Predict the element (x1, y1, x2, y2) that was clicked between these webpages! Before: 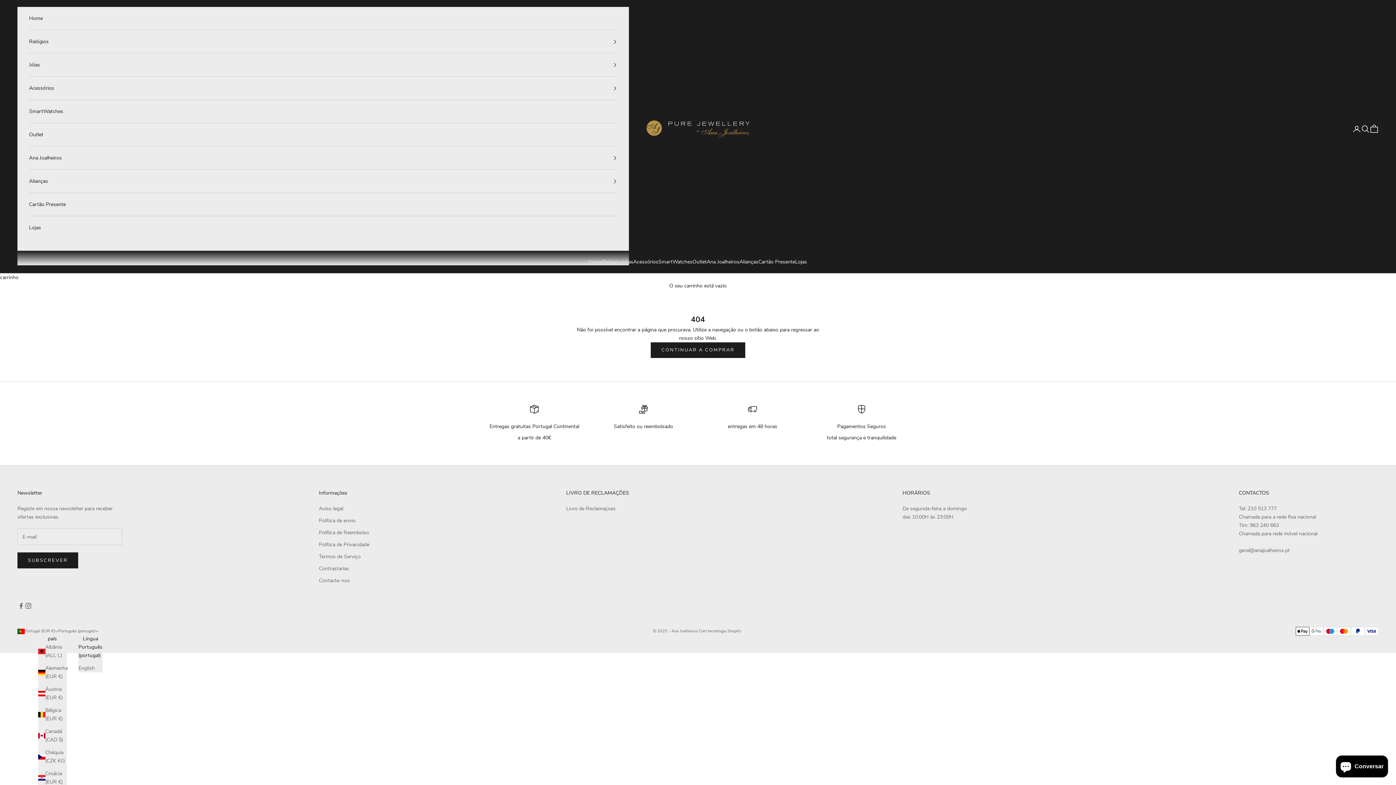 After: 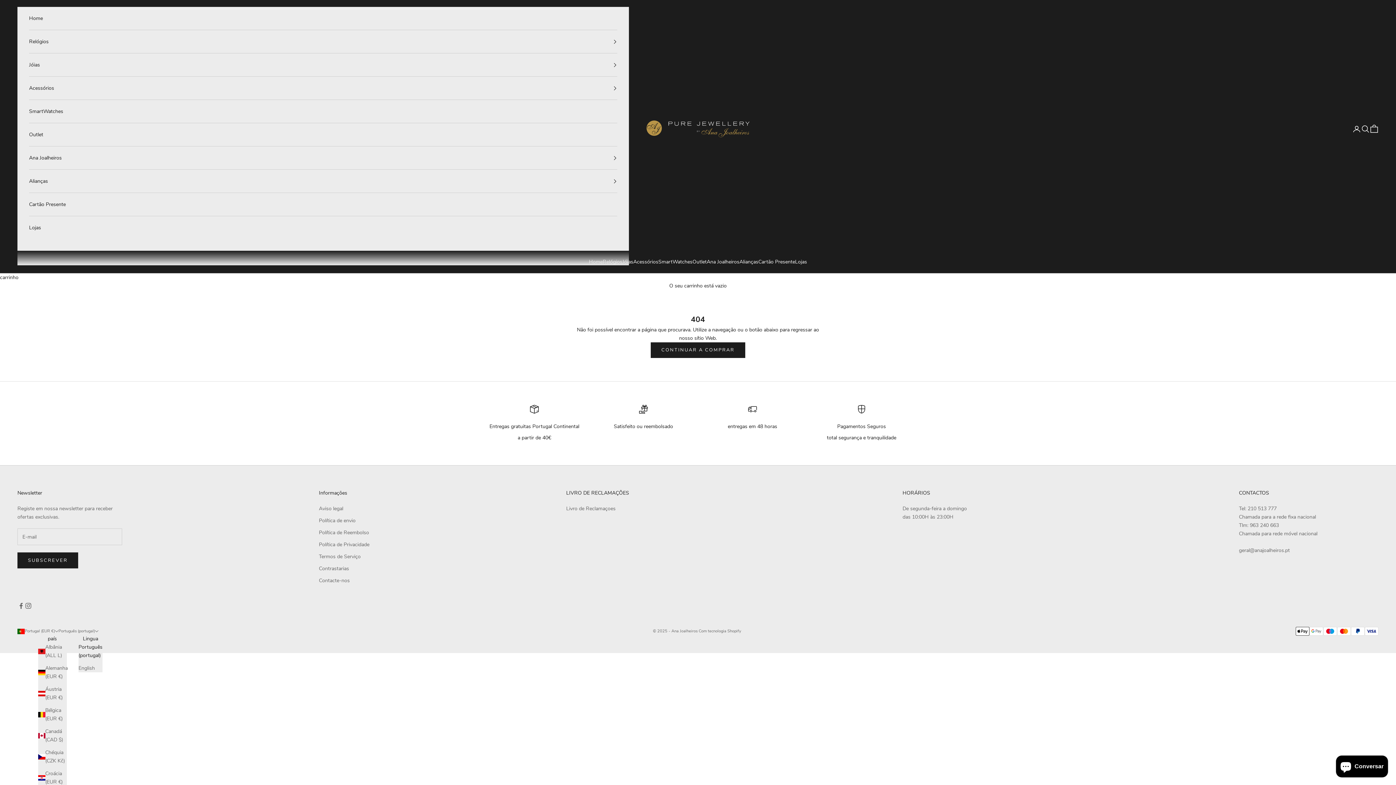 Action: bbox: (1239, 547, 1290, 554) label: geral@anajoalheiros.pt